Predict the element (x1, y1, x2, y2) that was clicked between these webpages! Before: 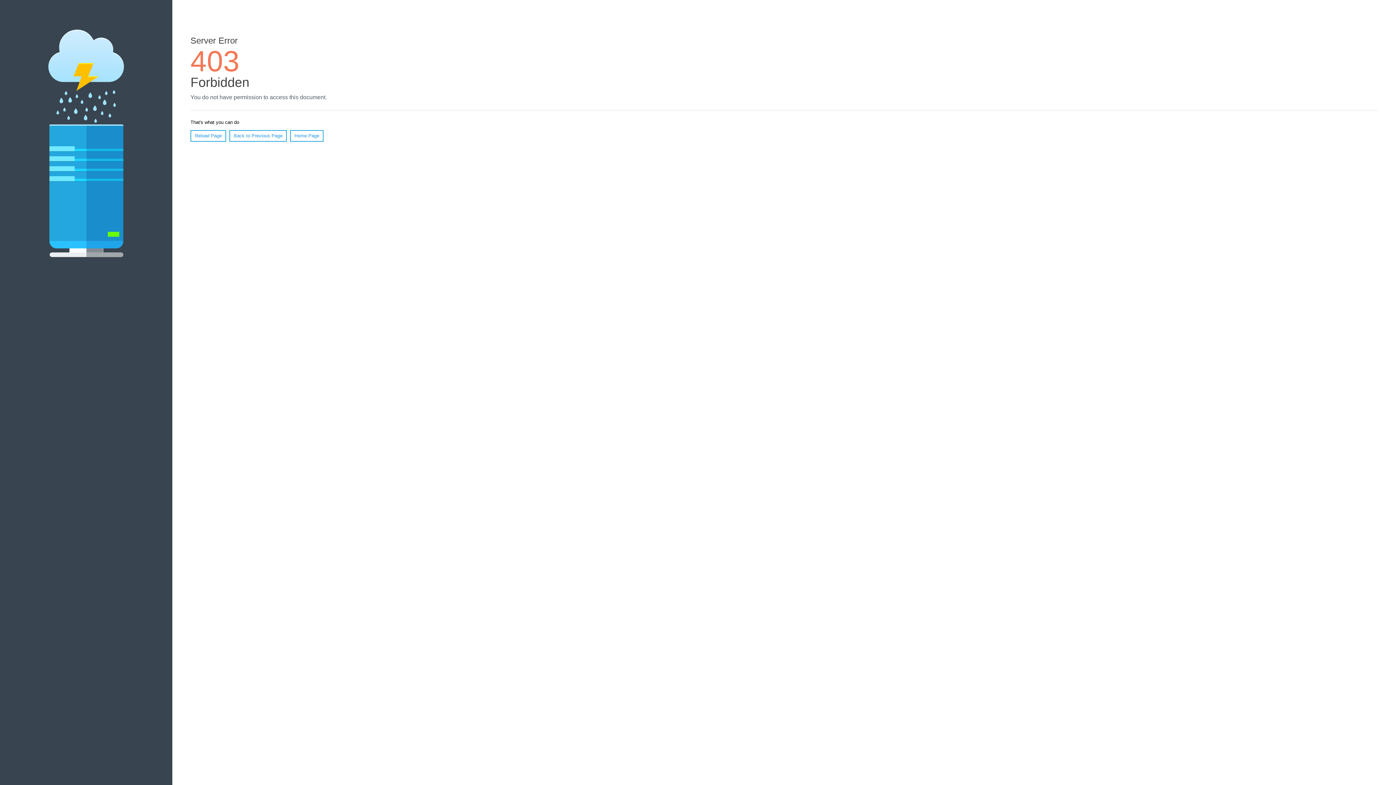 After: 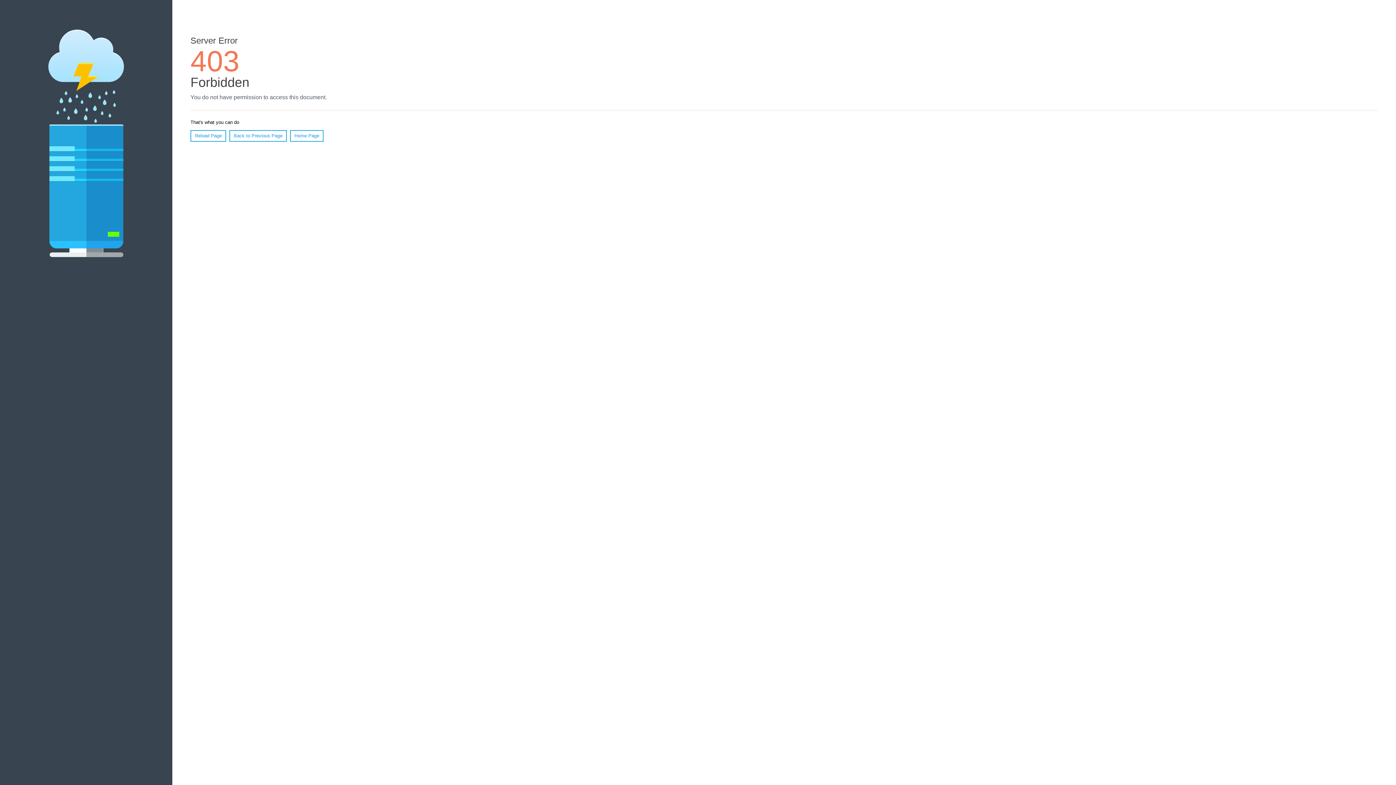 Action: label: Reload Page bbox: (190, 130, 226, 141)